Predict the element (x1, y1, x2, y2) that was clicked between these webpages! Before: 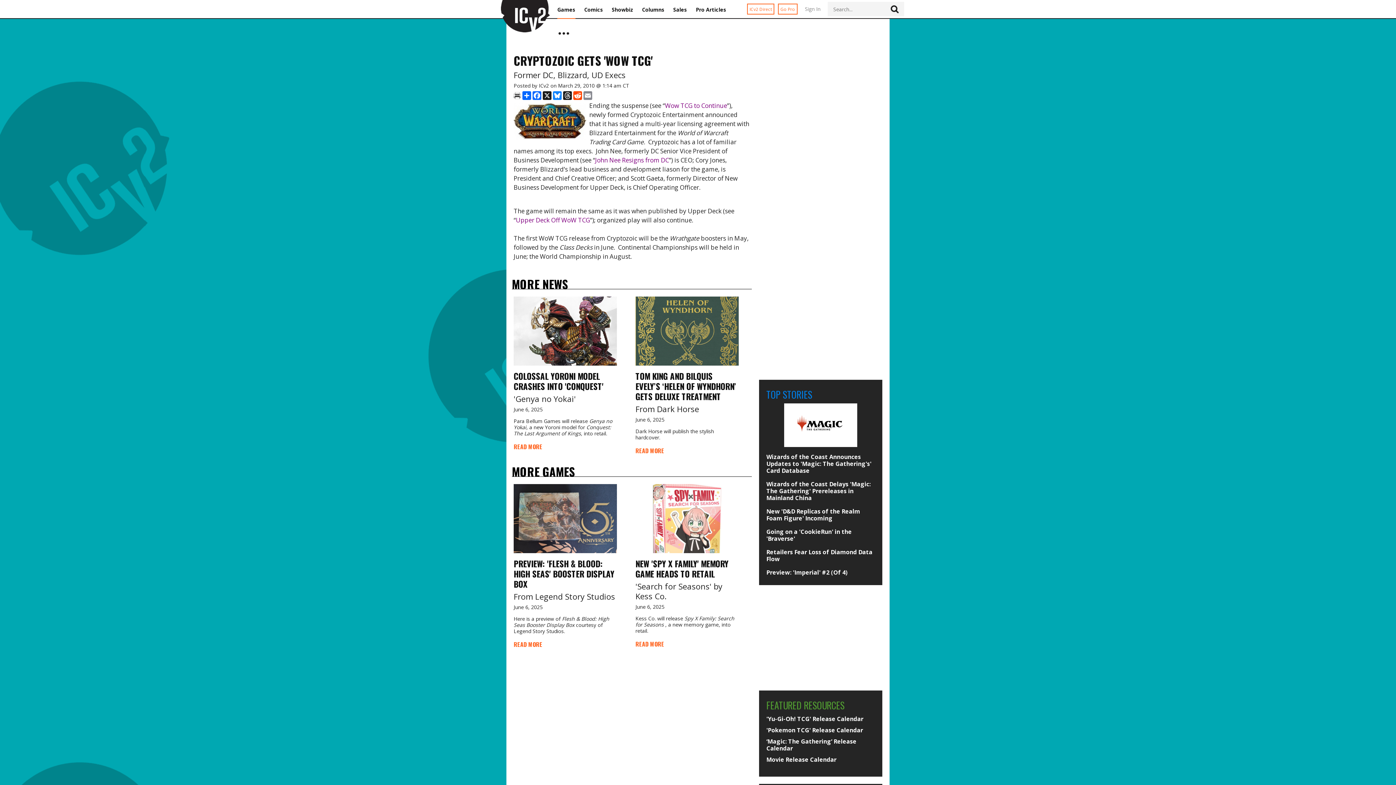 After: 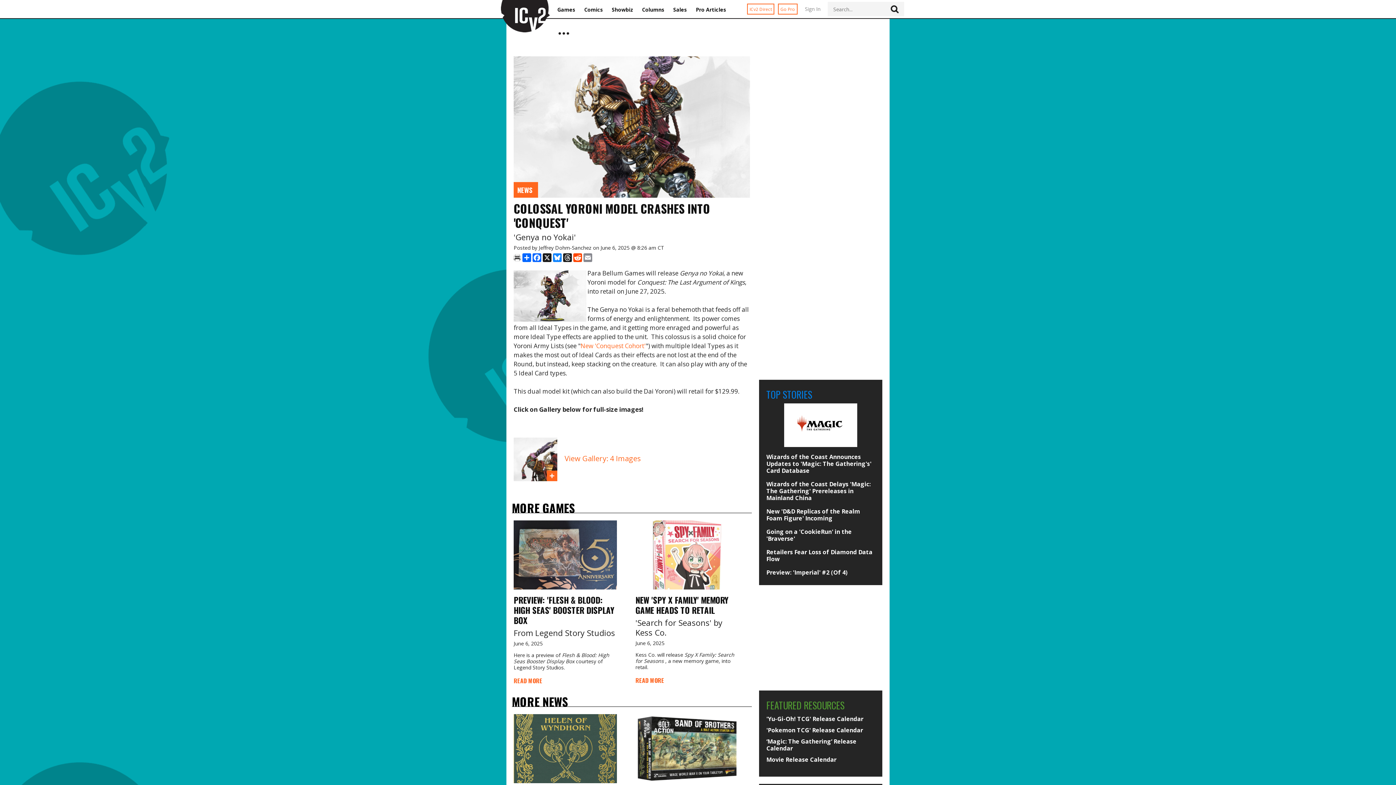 Action: label: COLOSSAL YORONI MODEL CRASHES INTO 'CONQUEST' bbox: (513, 370, 603, 392)